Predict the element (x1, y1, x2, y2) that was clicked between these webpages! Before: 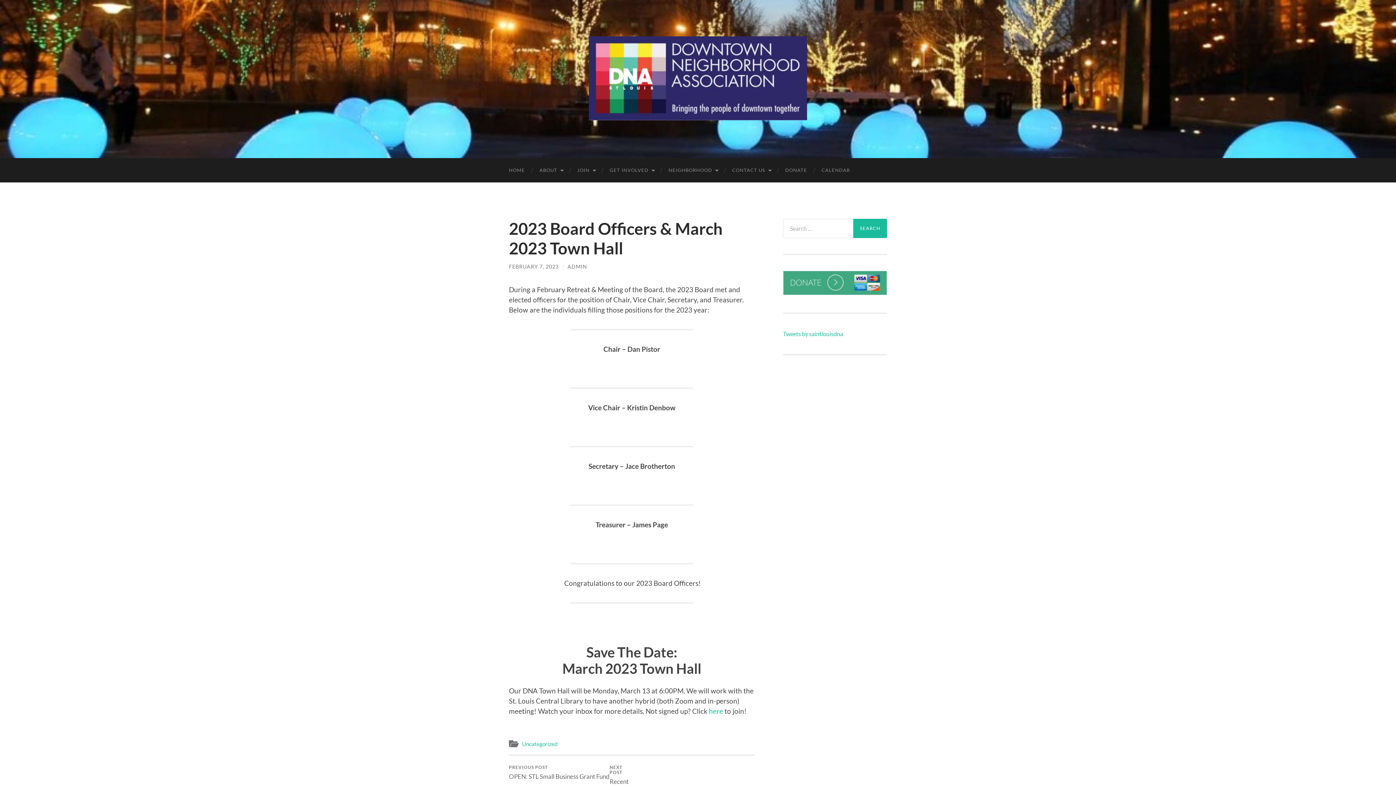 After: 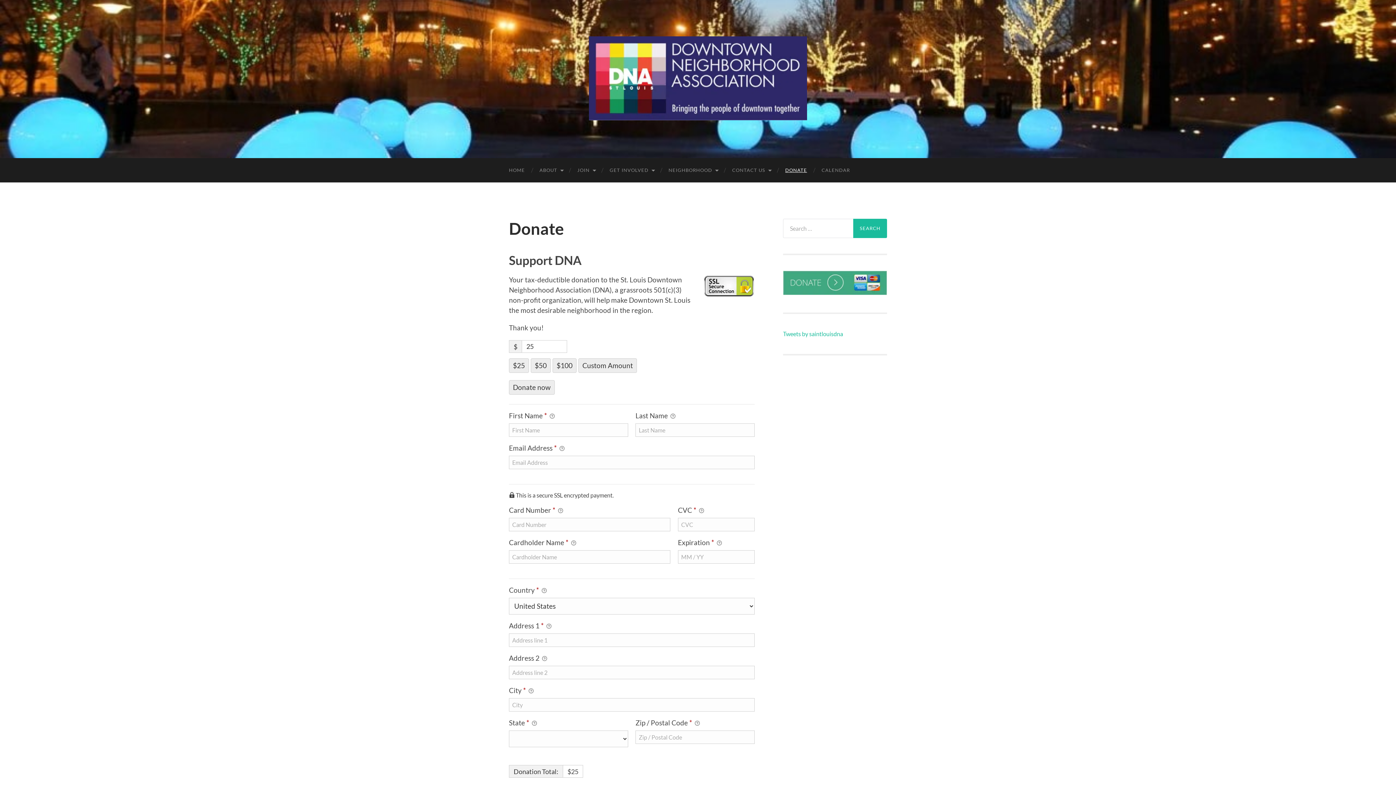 Action: bbox: (778, 158, 814, 182) label: DONATE